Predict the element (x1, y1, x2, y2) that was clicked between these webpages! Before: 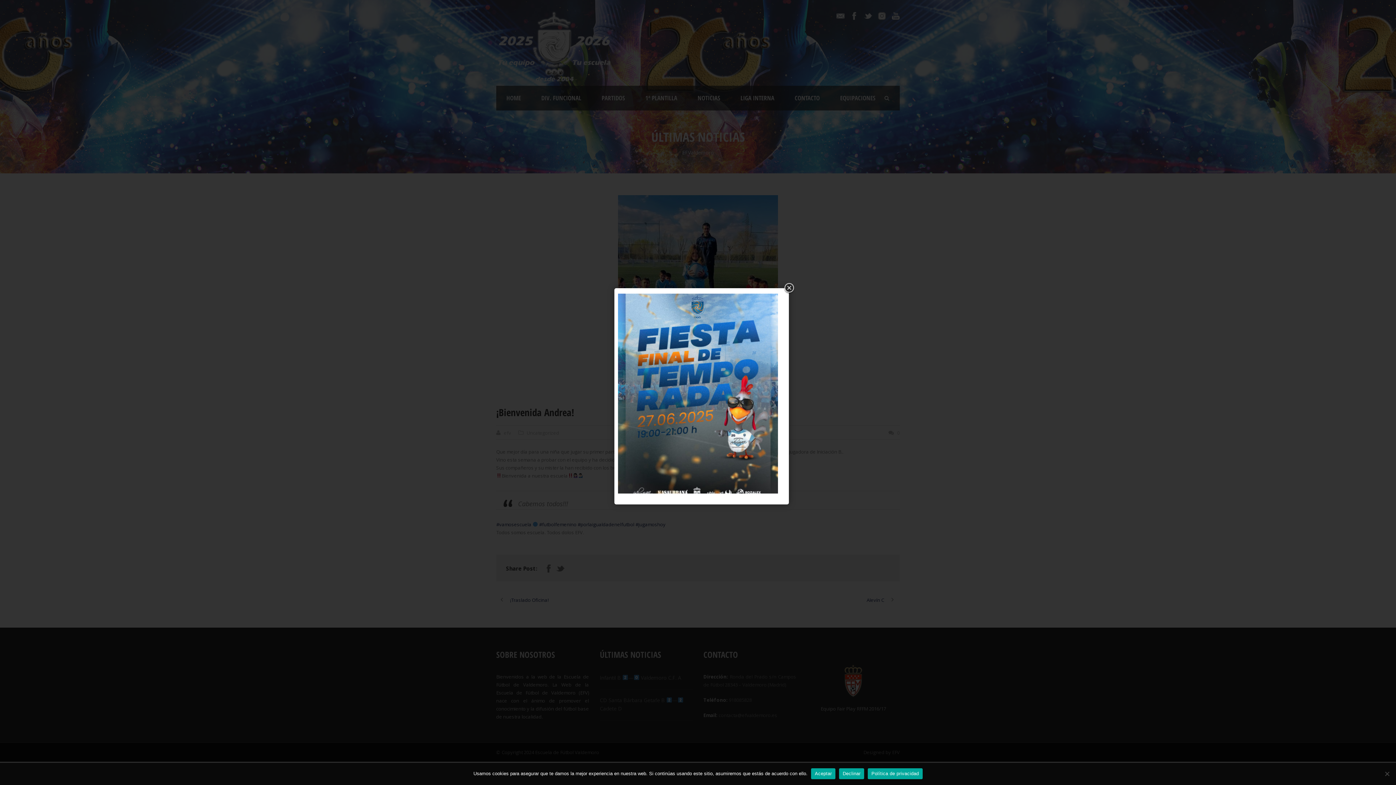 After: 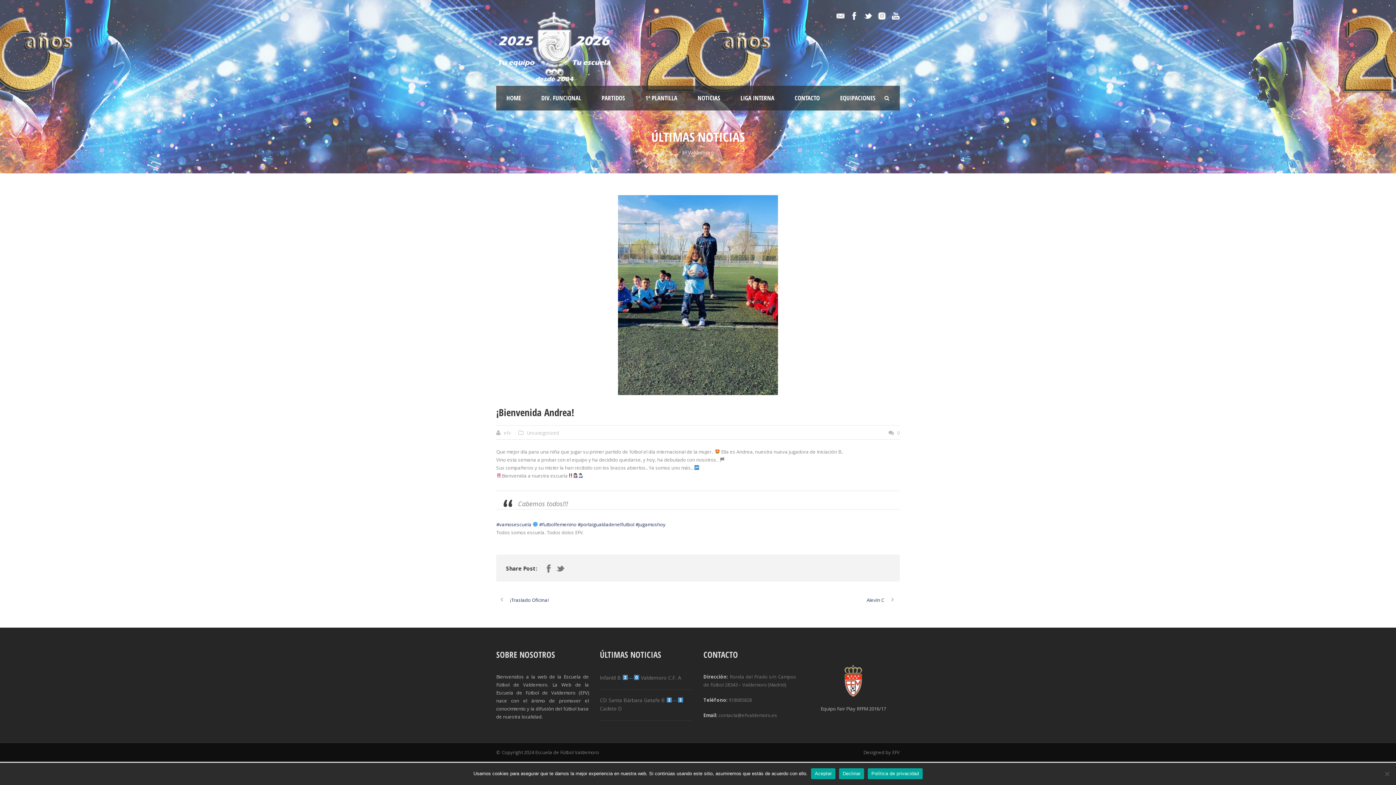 Action: bbox: (782, 281, 796, 294)